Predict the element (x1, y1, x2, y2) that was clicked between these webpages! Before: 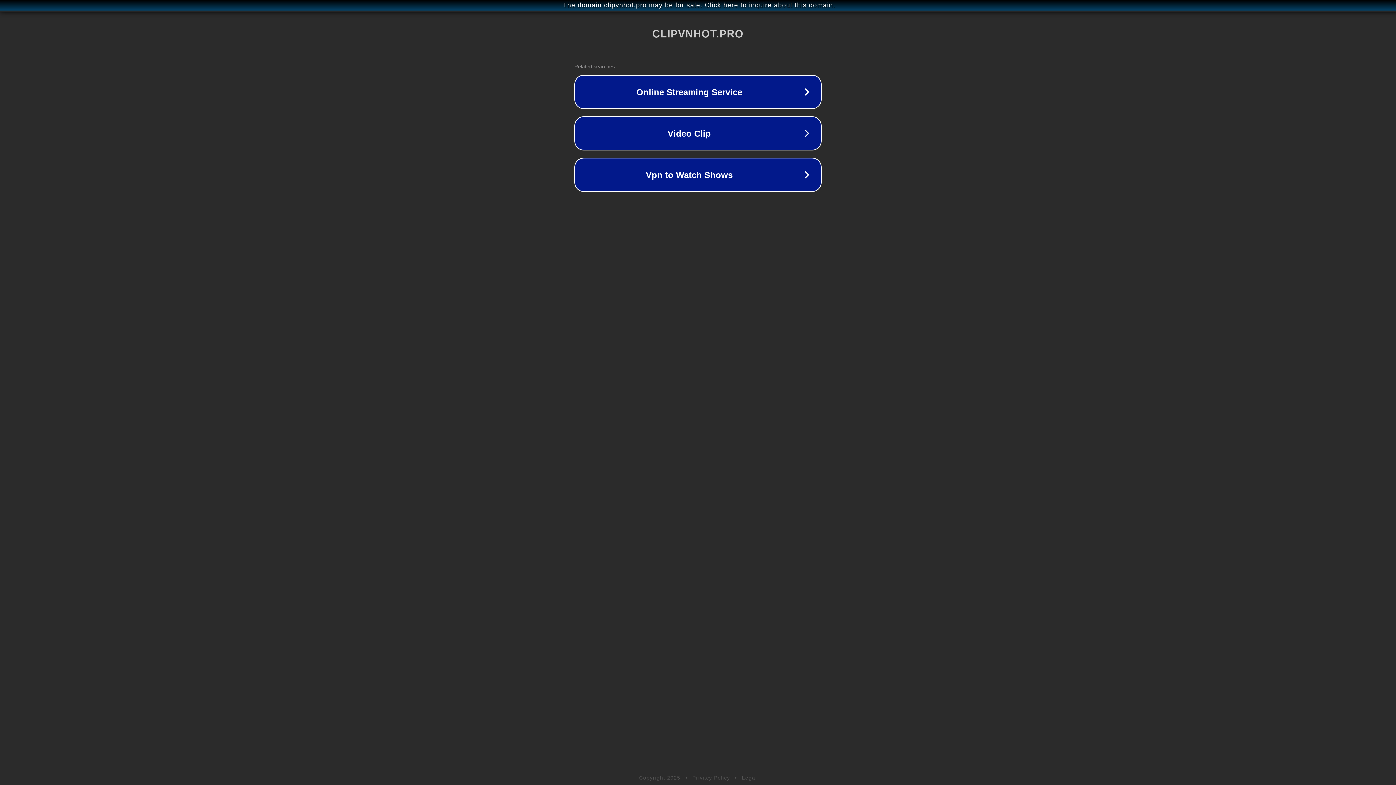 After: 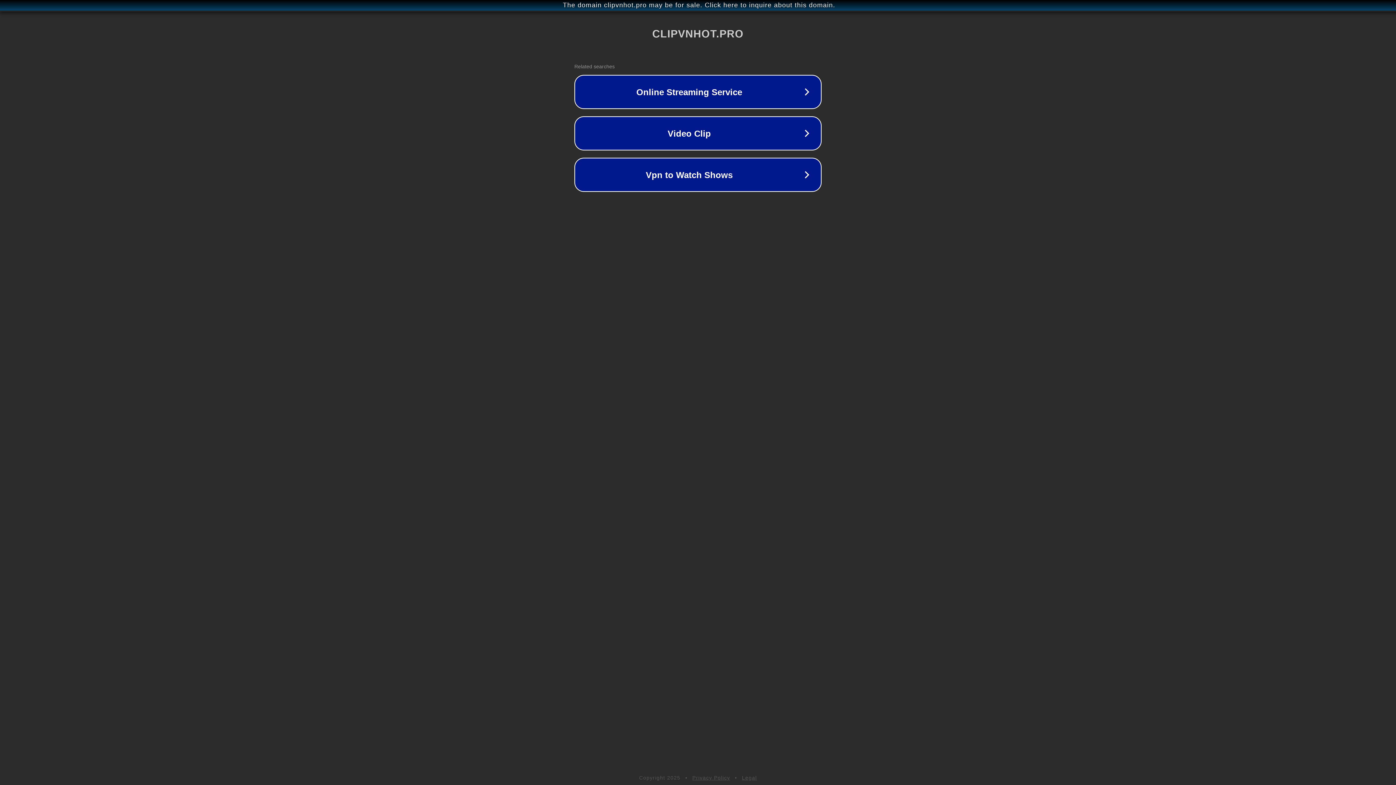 Action: label: Legal bbox: (742, 775, 757, 781)